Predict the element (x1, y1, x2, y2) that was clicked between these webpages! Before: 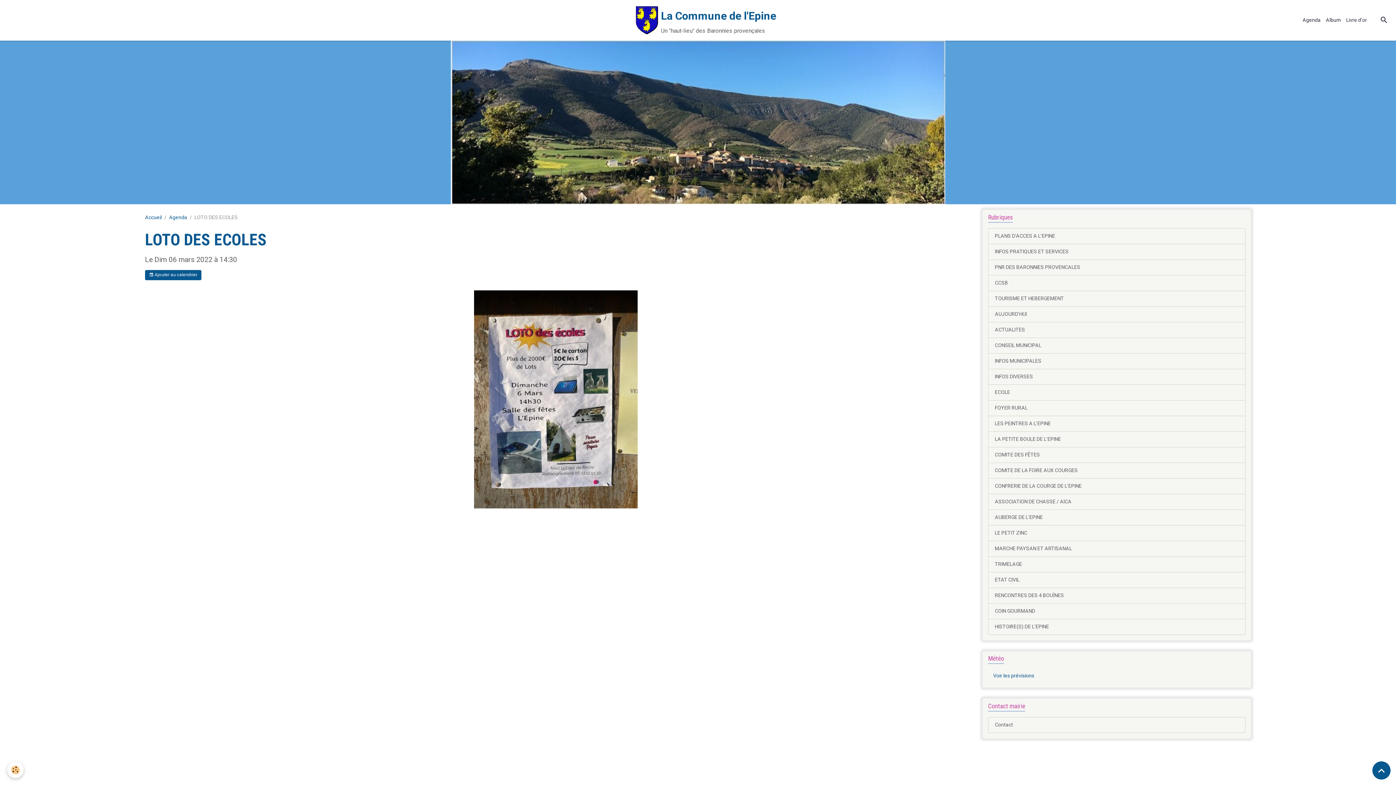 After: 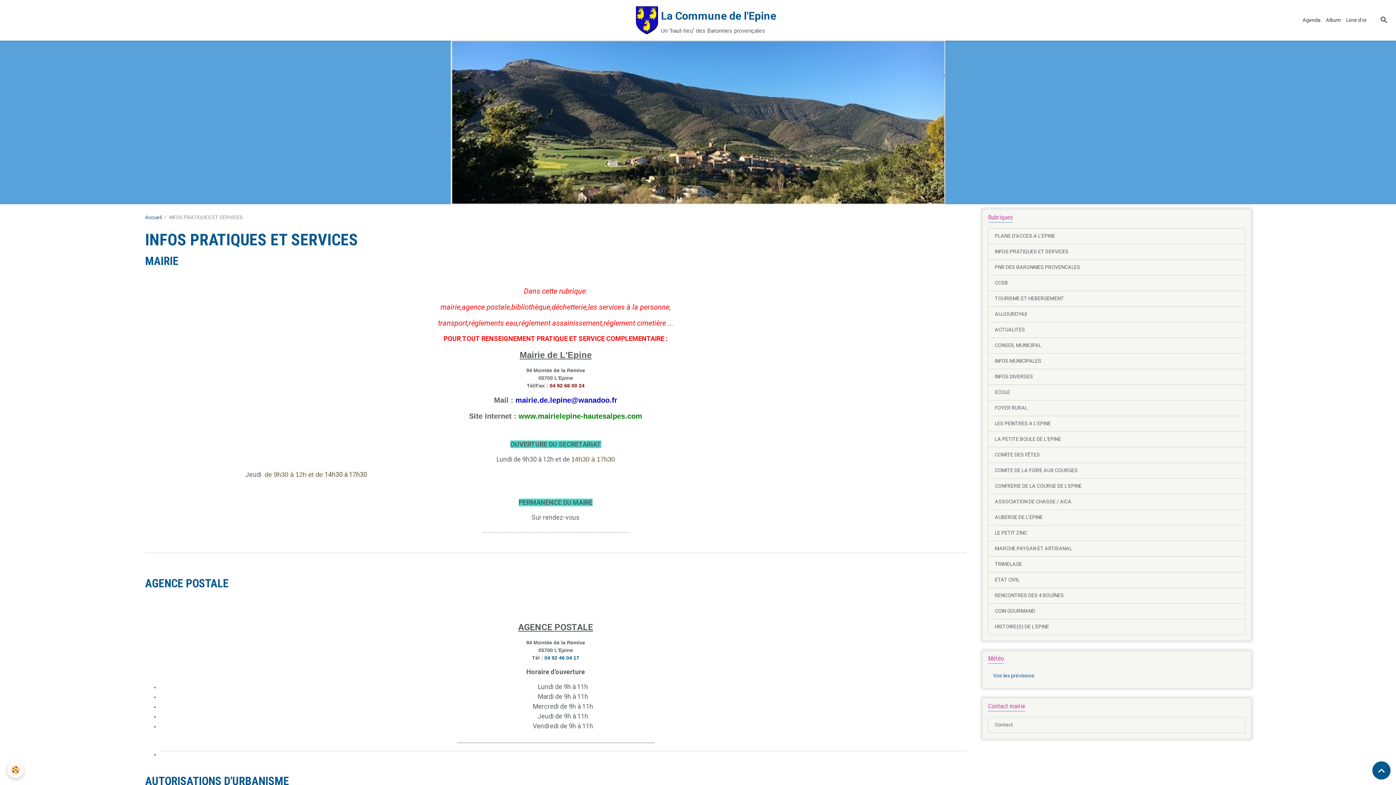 Action: label: INFOS PRATIQUES ET SERVICES bbox: (988, 243, 1245, 259)